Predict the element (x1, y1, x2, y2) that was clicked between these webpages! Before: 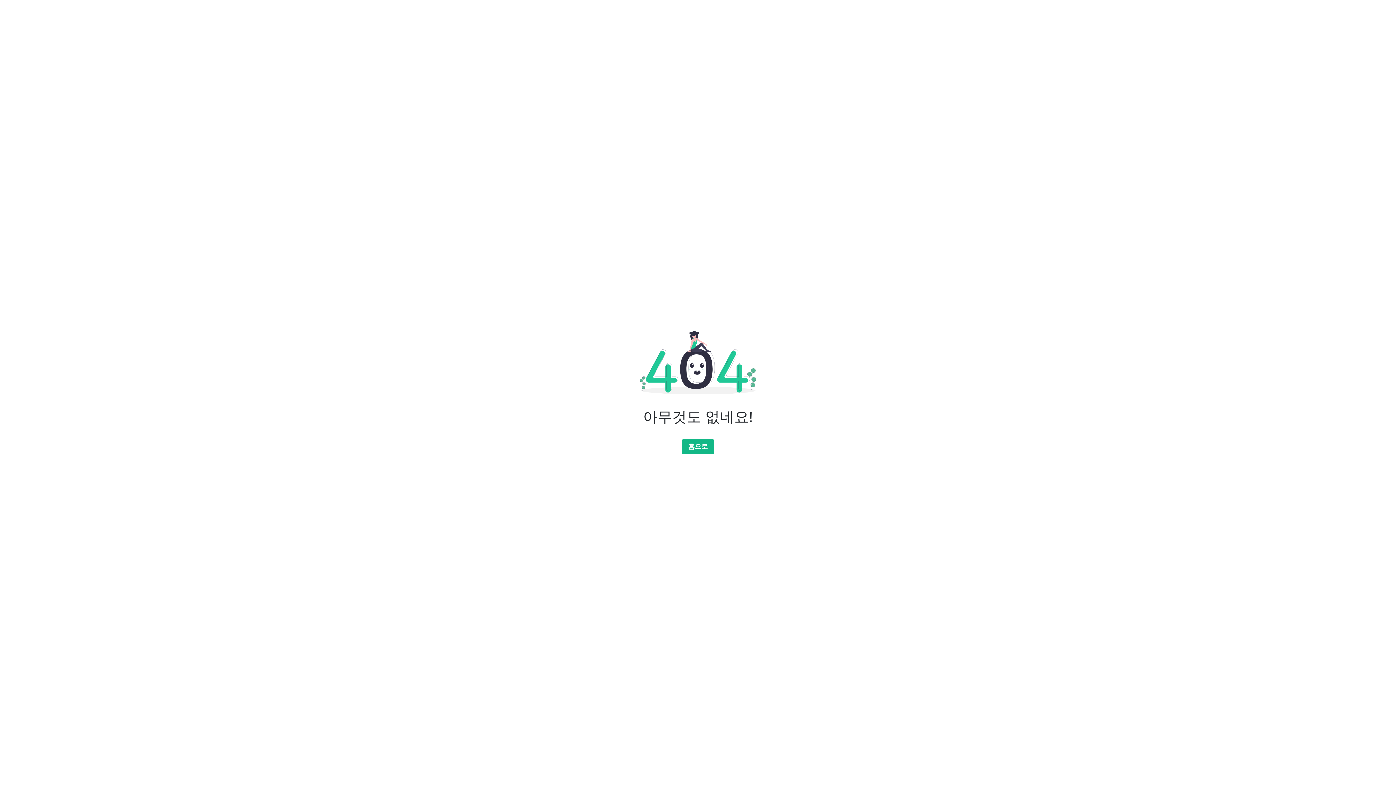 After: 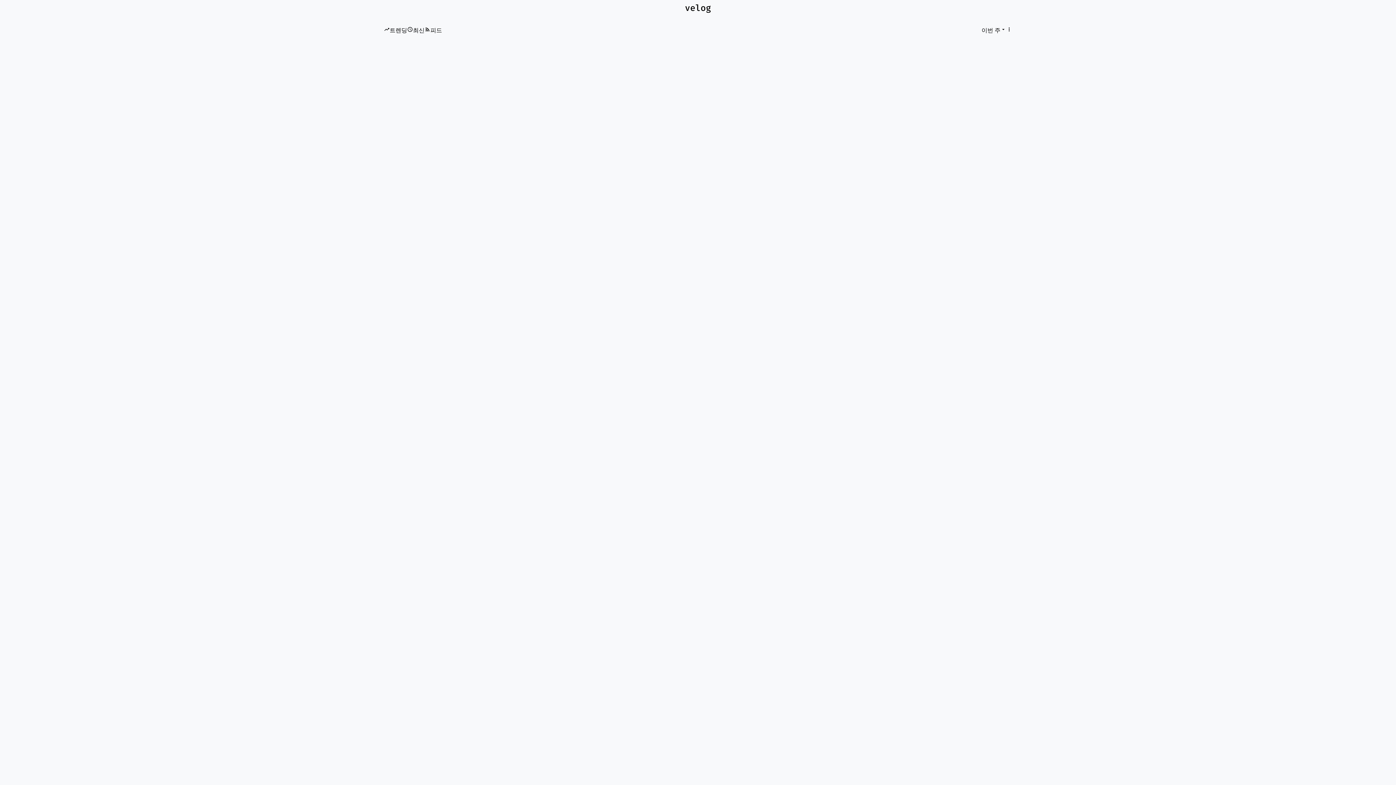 Action: label: 홈으로 bbox: (681, 439, 714, 454)